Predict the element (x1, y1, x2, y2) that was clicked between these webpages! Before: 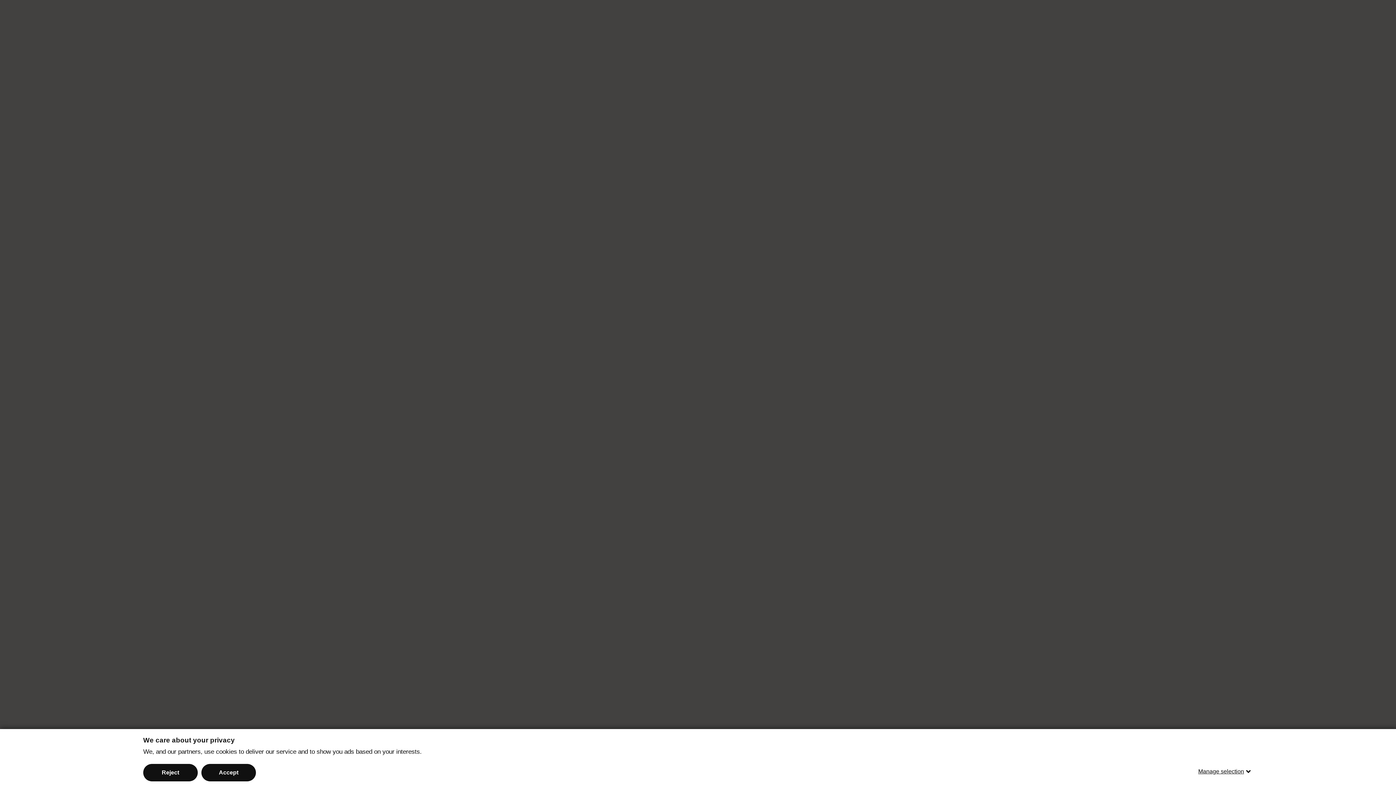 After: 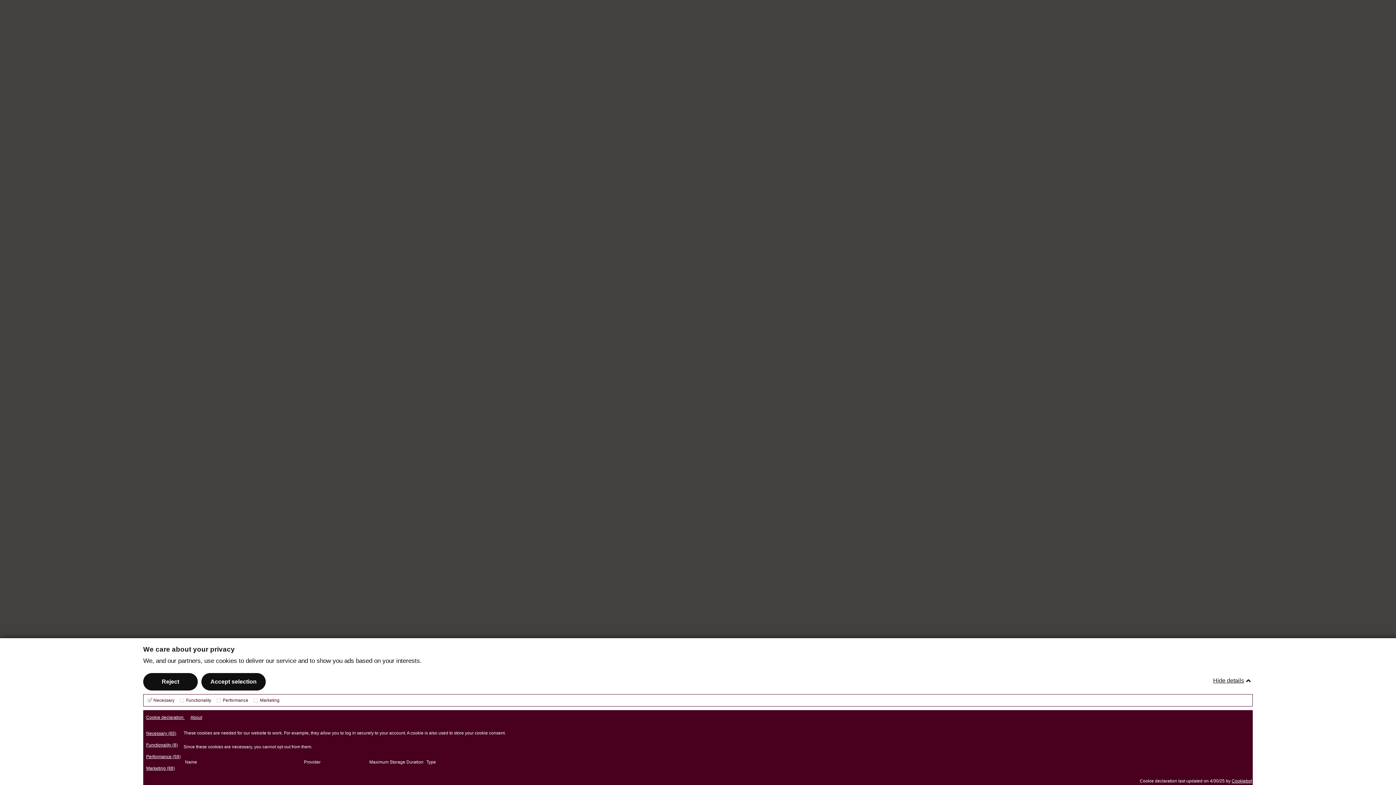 Action: bbox: (1198, 763, 1253, 780) label: Manage selection